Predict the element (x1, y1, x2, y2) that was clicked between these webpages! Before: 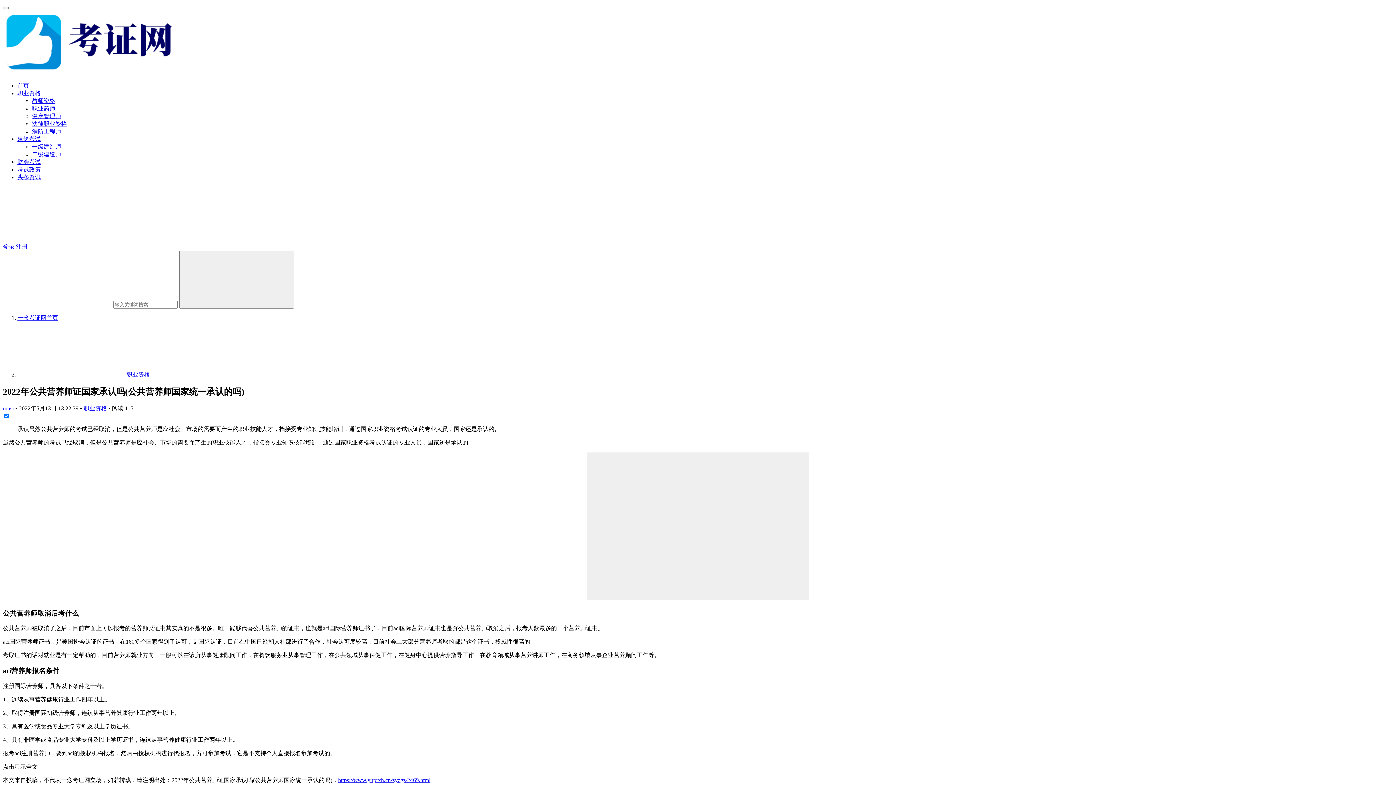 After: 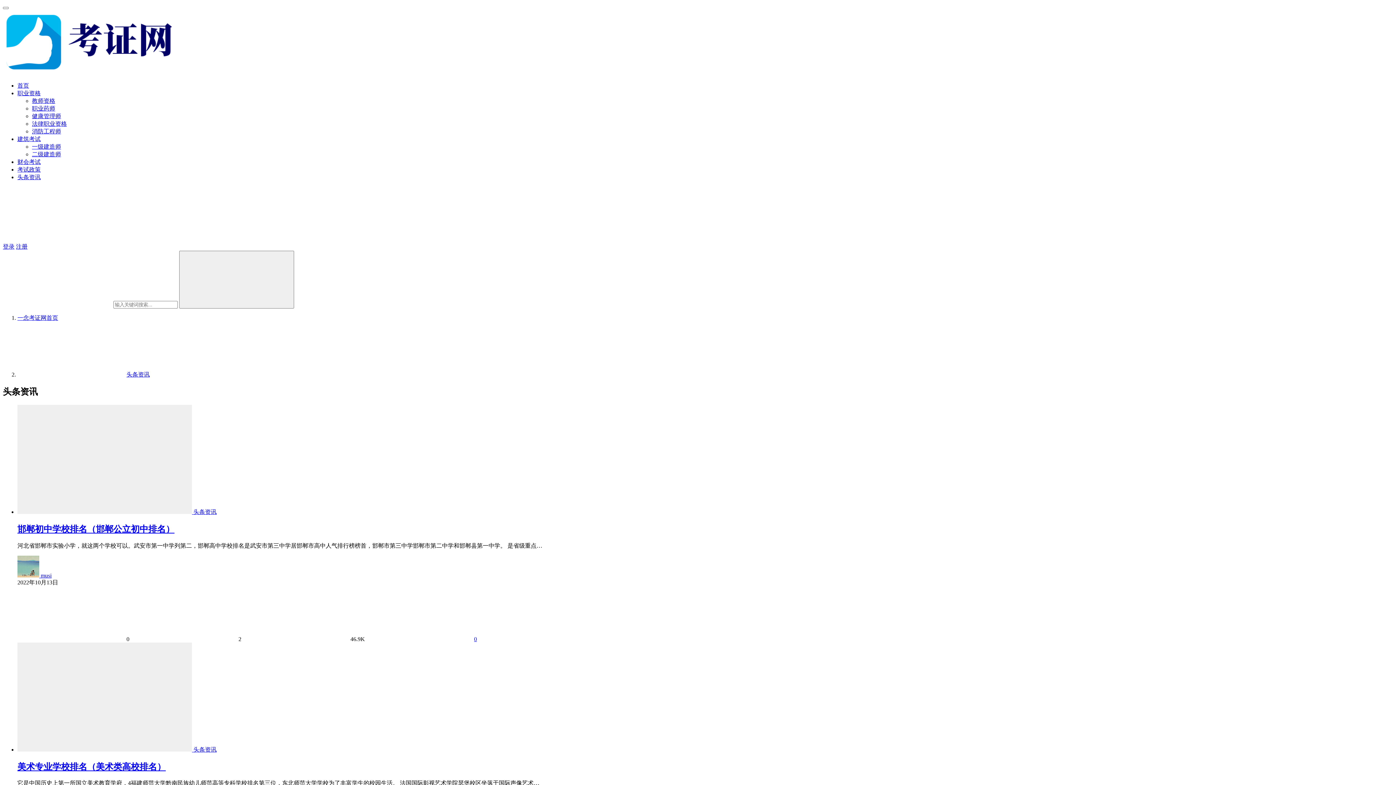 Action: bbox: (17, 174, 40, 180) label: 头条资讯